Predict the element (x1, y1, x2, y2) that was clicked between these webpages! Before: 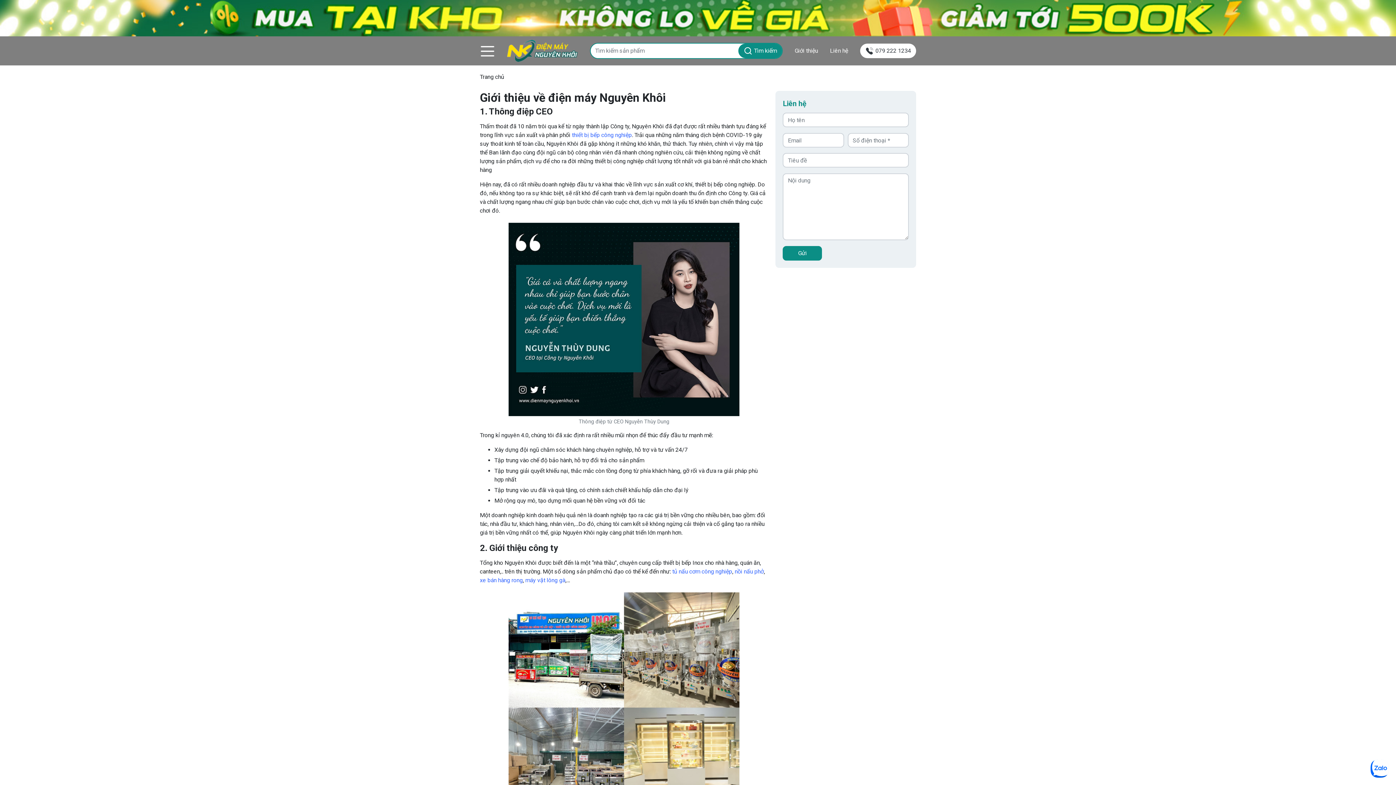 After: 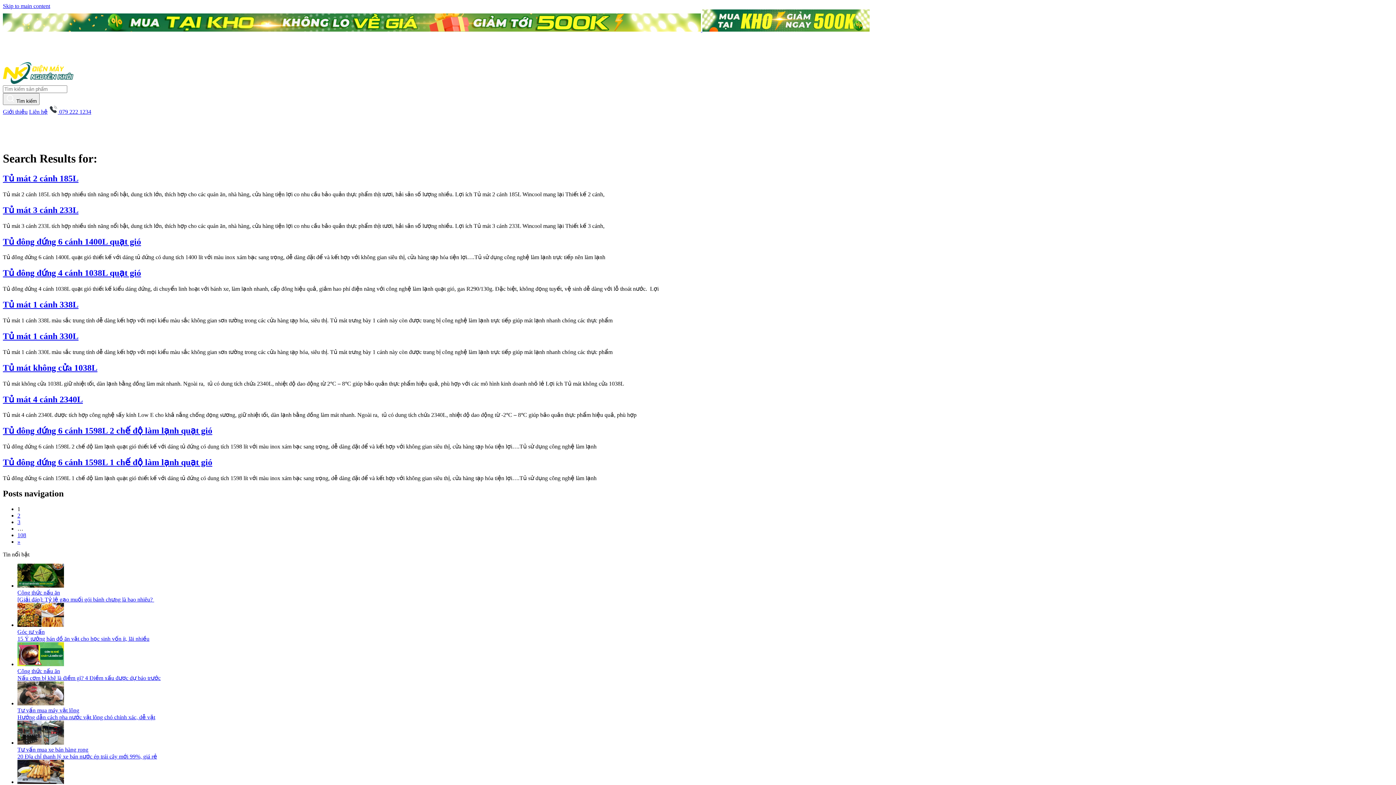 Action: bbox: (738, 43, 782, 58) label:  Tìm kiếm